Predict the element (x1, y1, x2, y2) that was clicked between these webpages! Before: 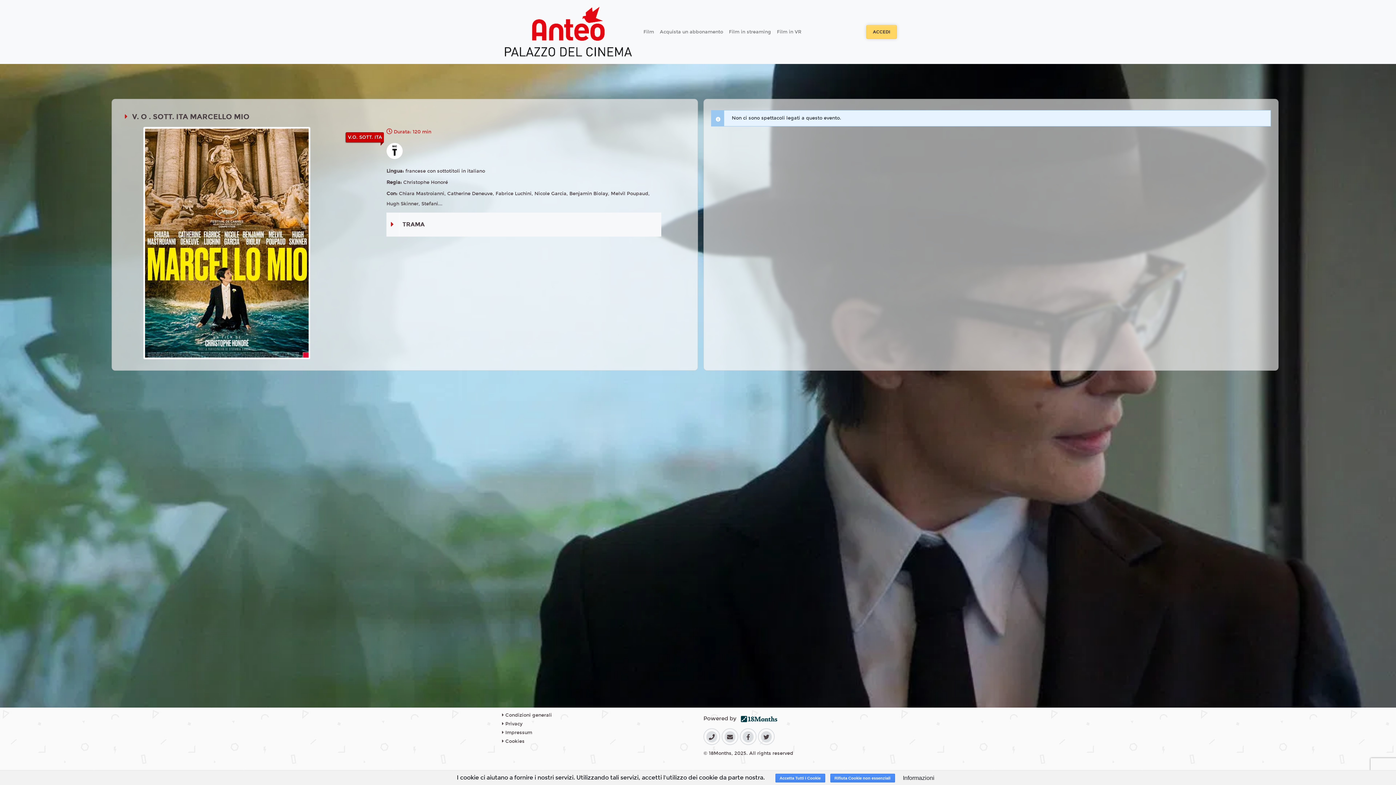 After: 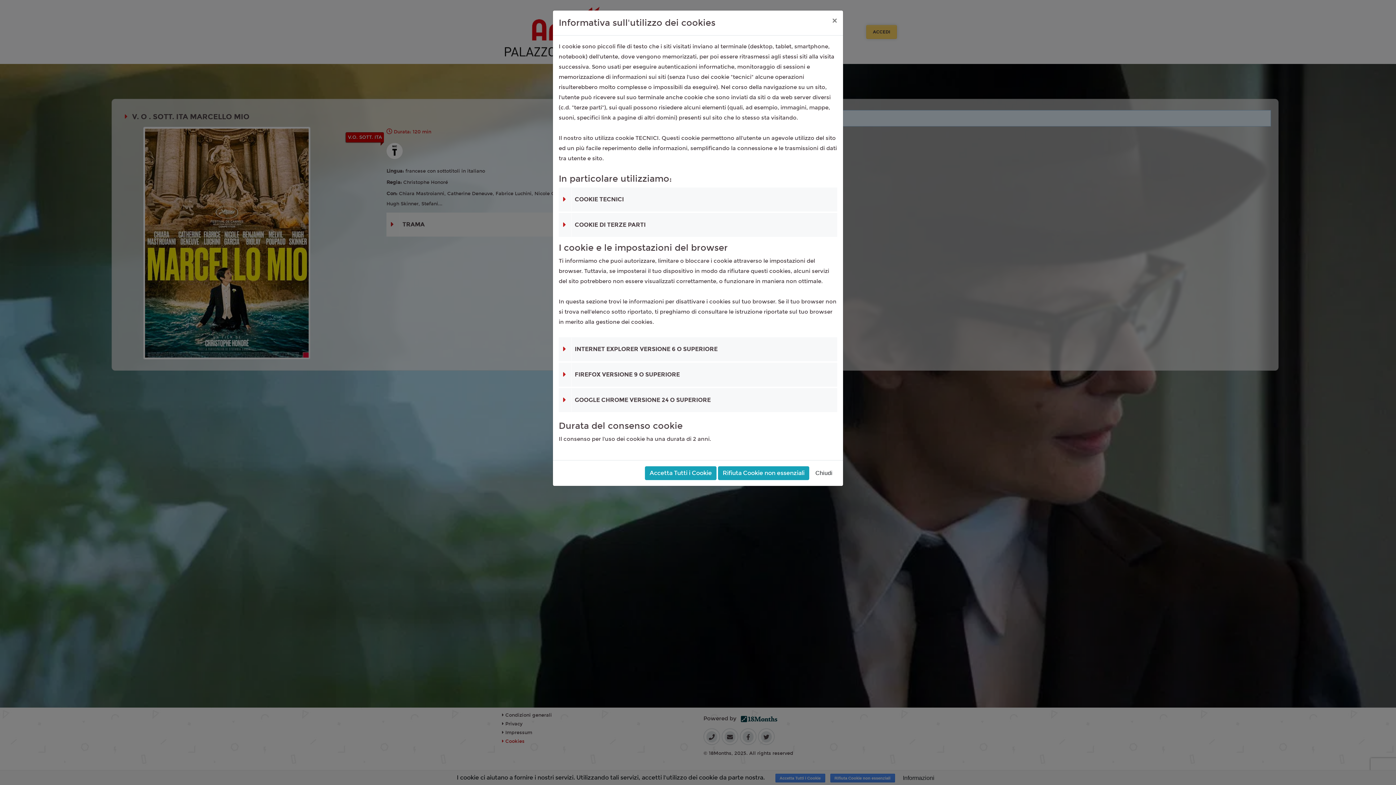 Action: bbox: (502, 738, 524, 744) label:  Cookies